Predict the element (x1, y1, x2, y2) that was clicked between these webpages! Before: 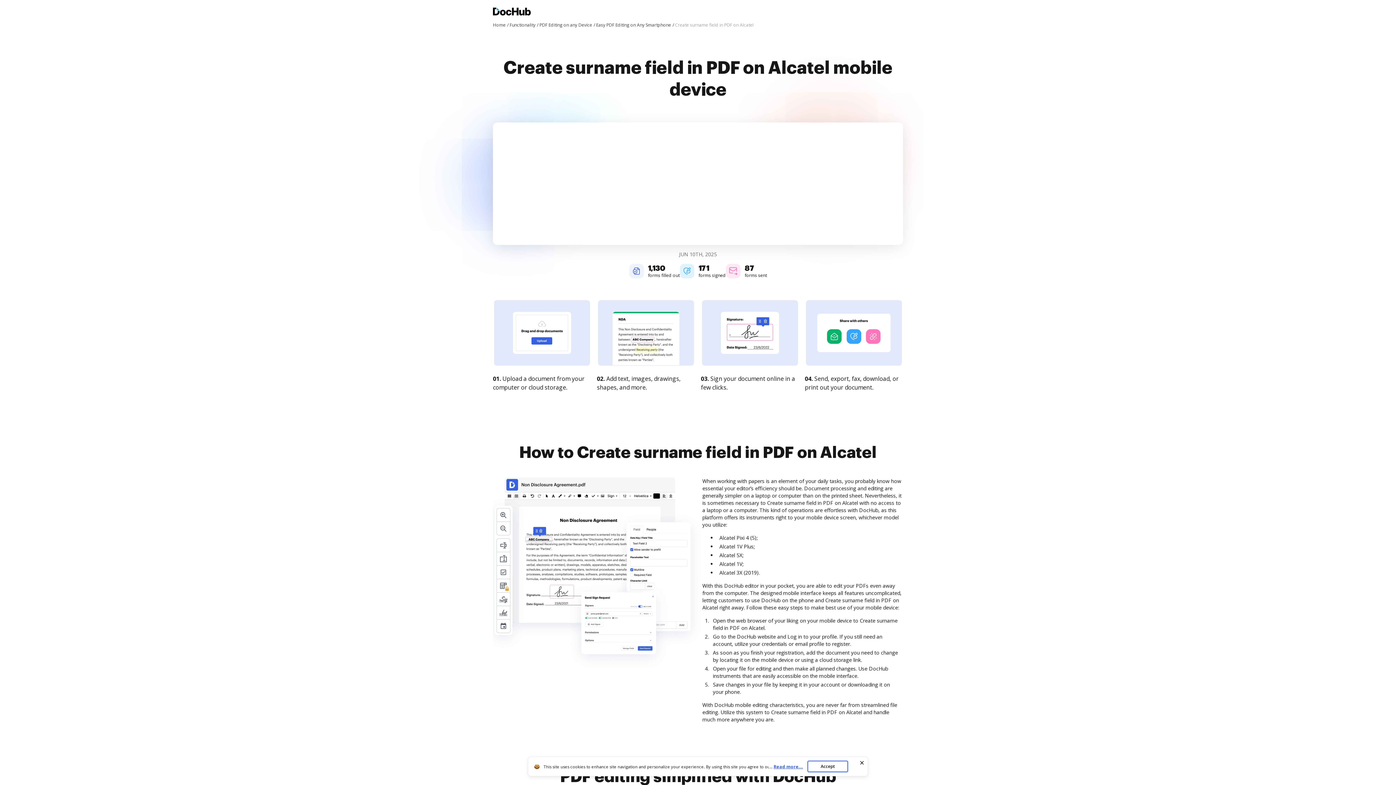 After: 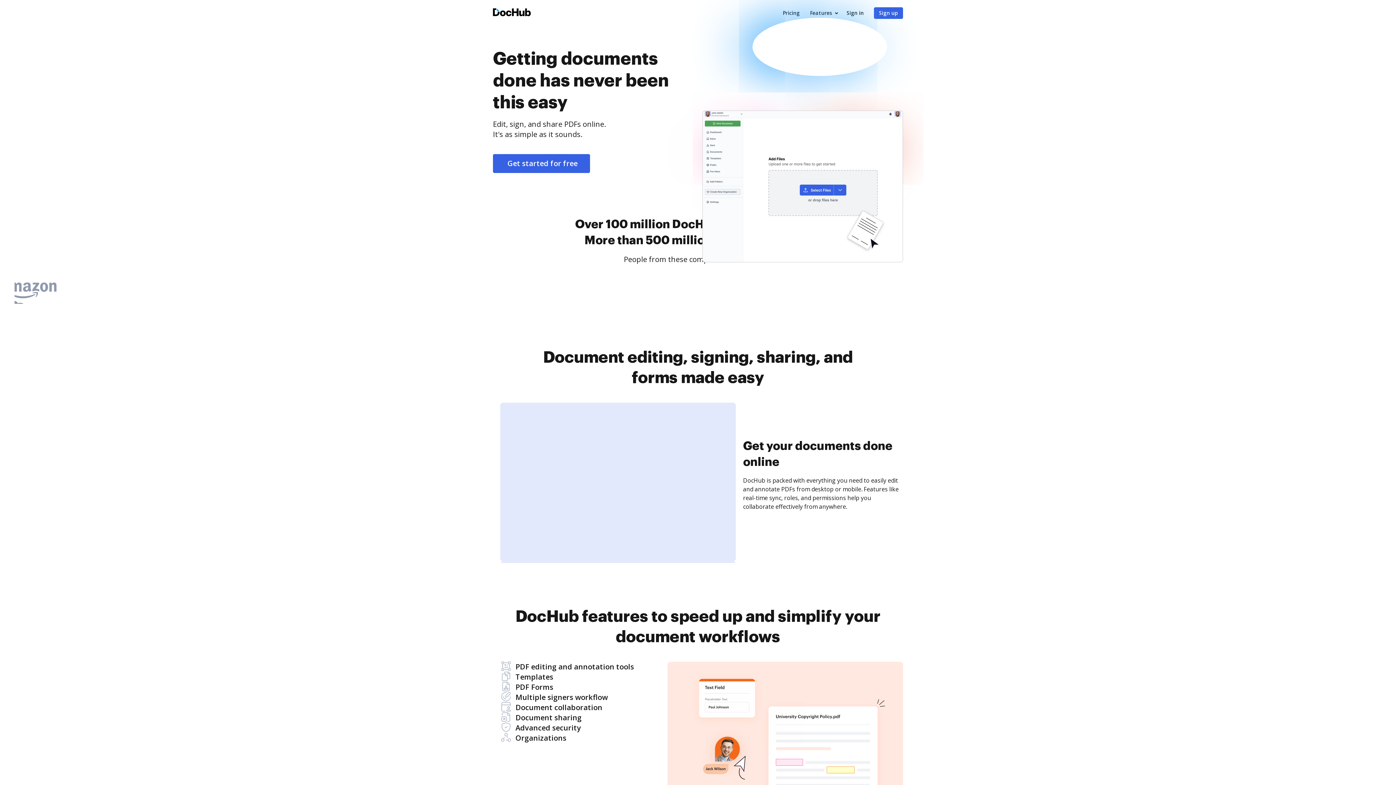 Action: label: Main page bbox: (493, 7, 530, 17)